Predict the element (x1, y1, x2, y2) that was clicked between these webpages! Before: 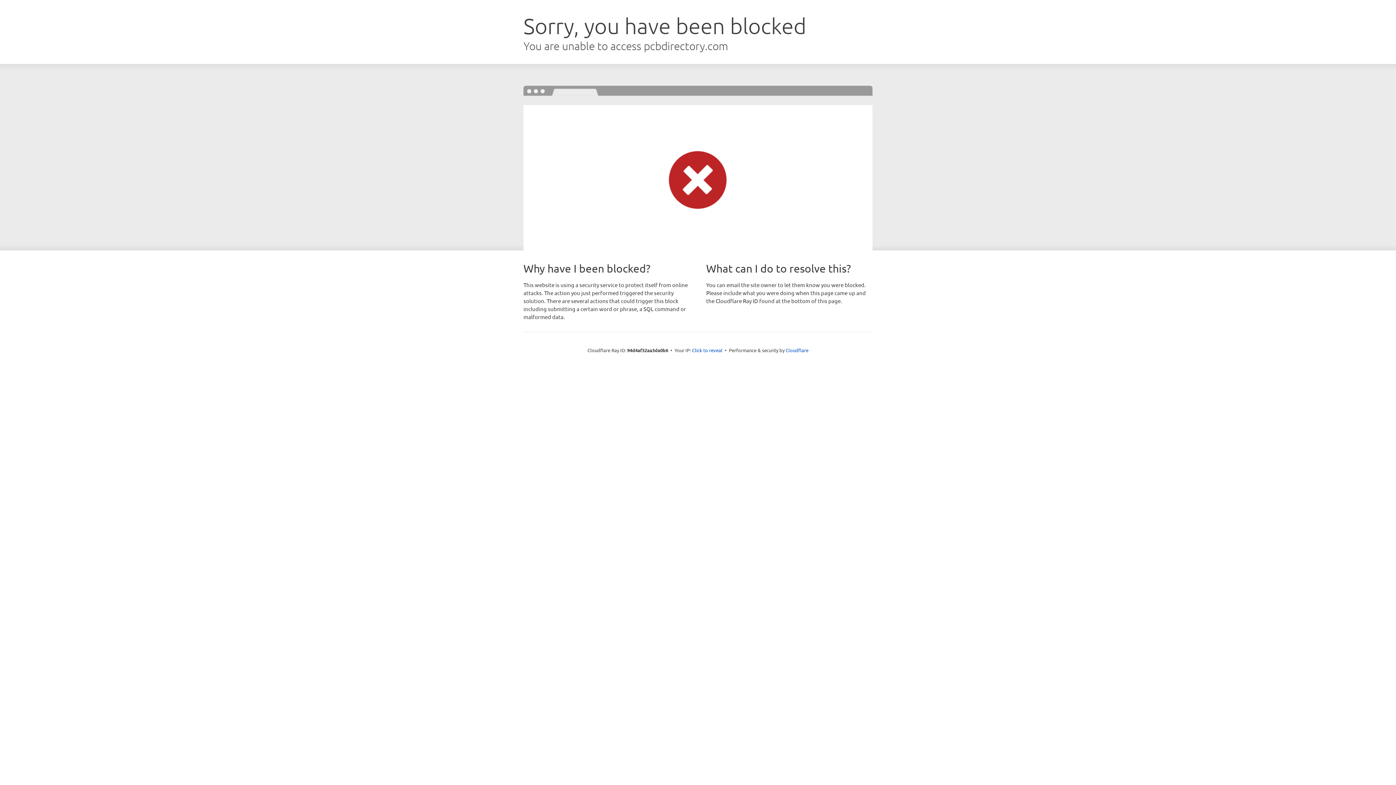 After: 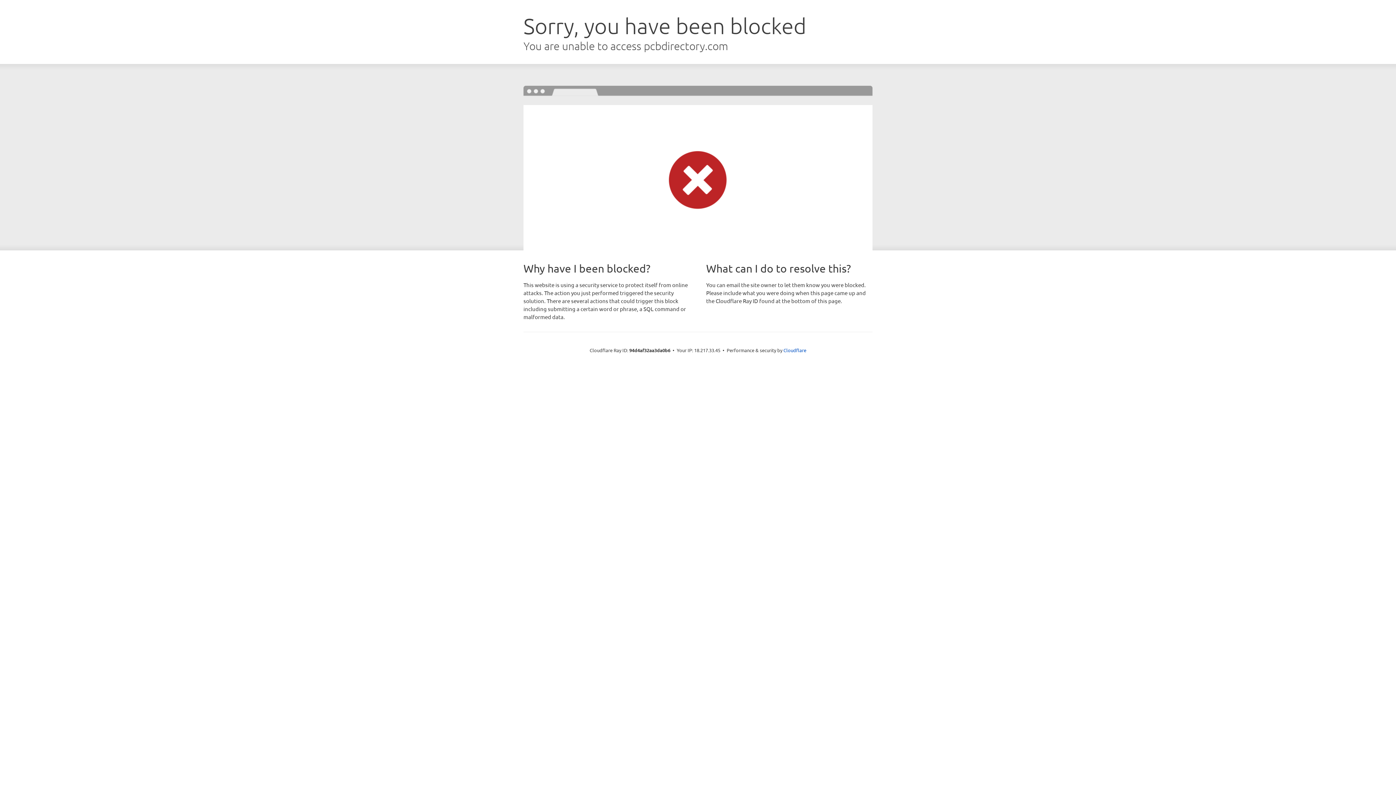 Action: label: Click to reveal bbox: (692, 346, 722, 353)